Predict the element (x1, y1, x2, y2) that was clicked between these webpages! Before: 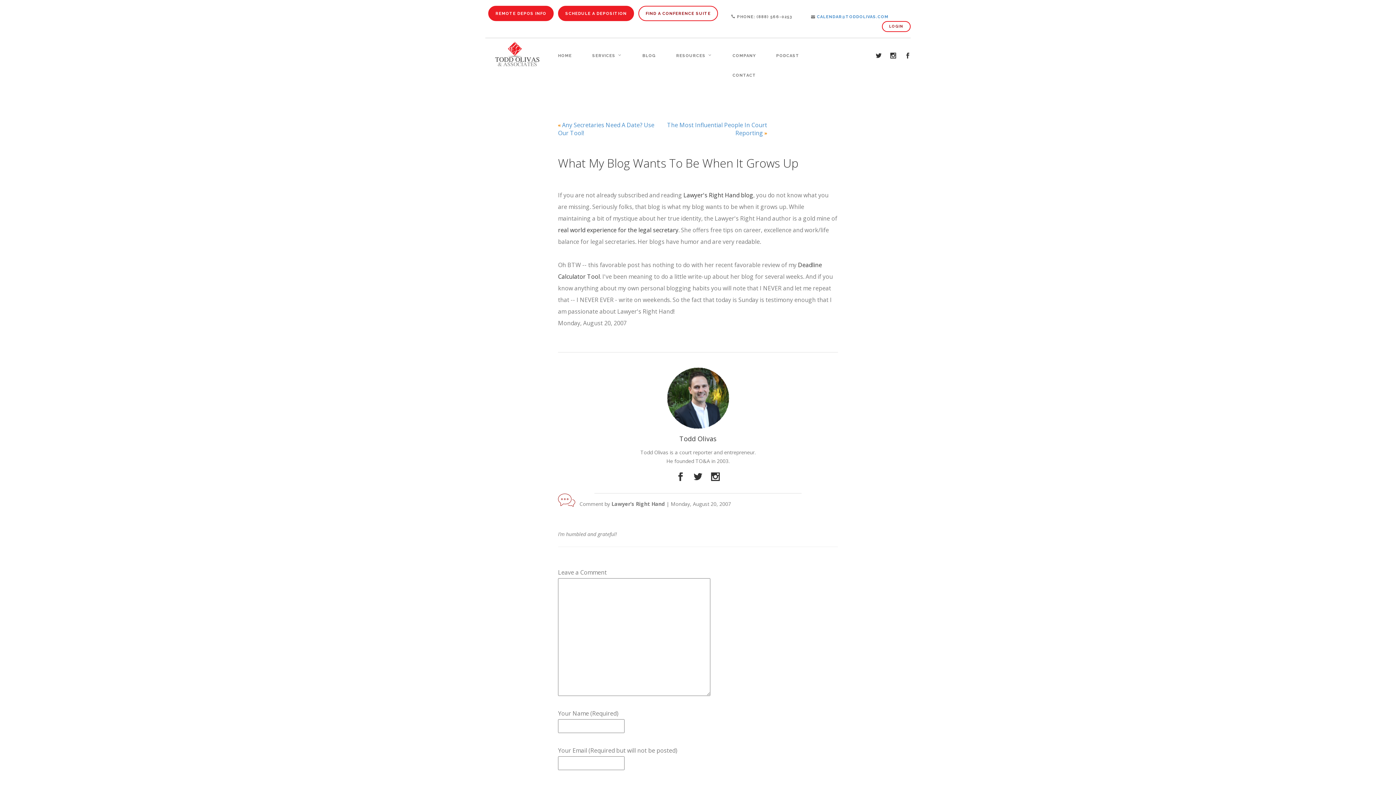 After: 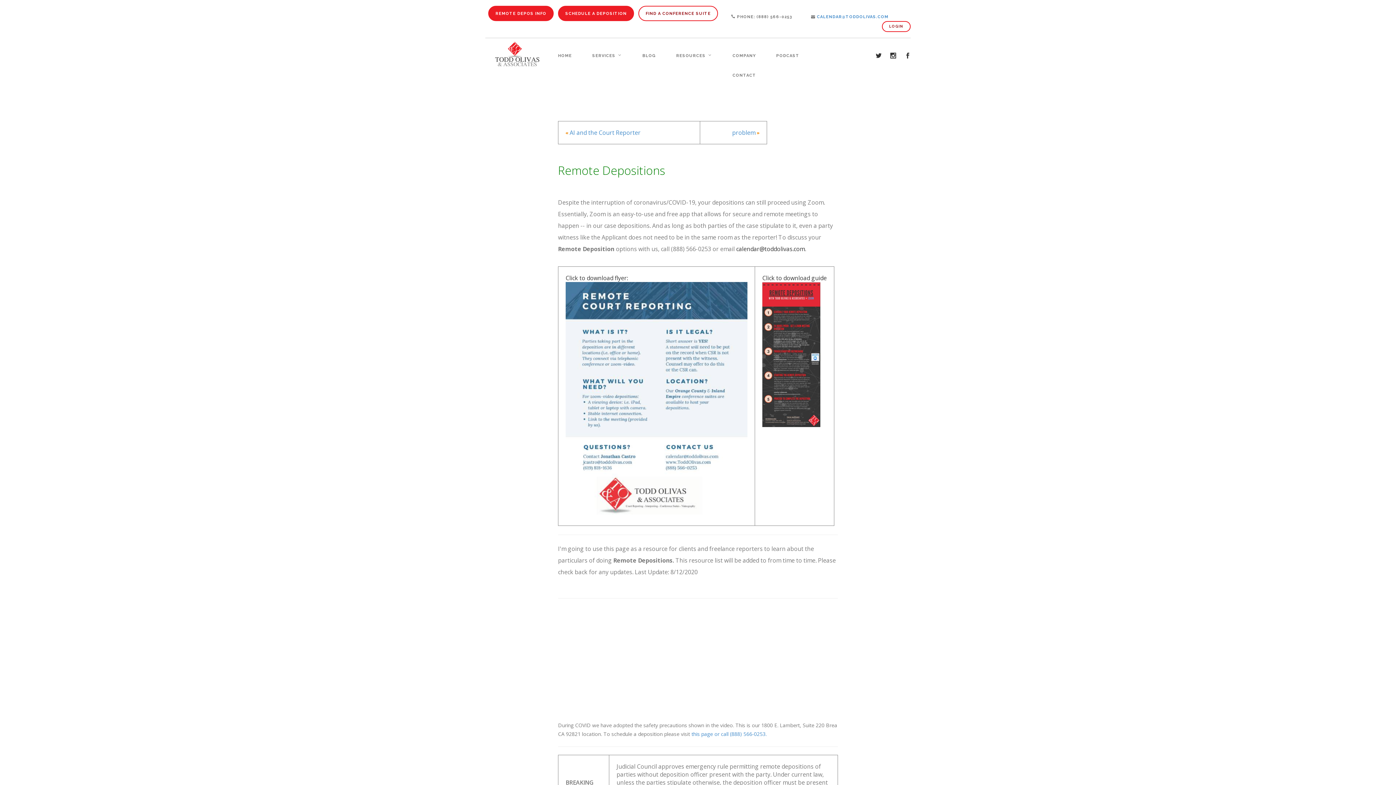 Action: label: REMOTE DEPOS INFO bbox: (488, 5, 553, 21)